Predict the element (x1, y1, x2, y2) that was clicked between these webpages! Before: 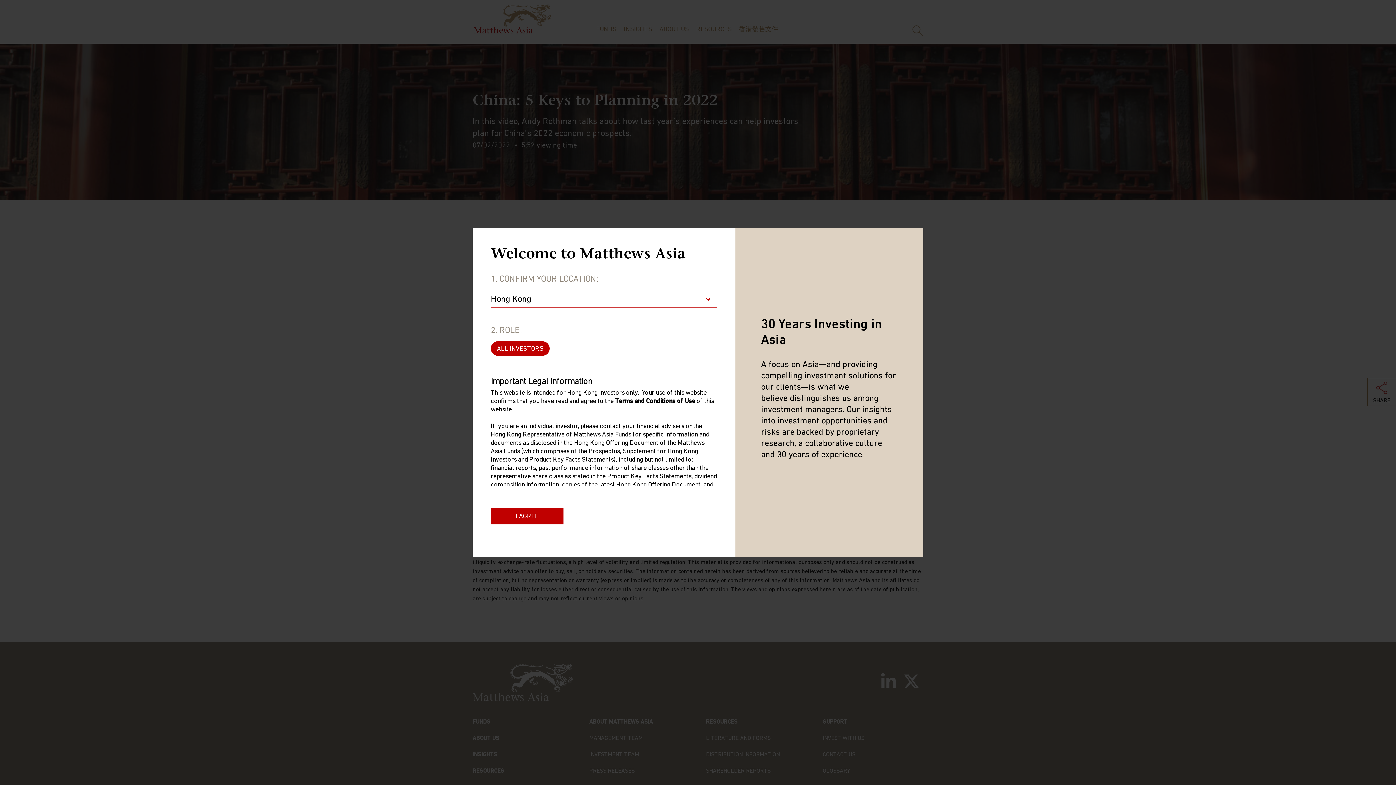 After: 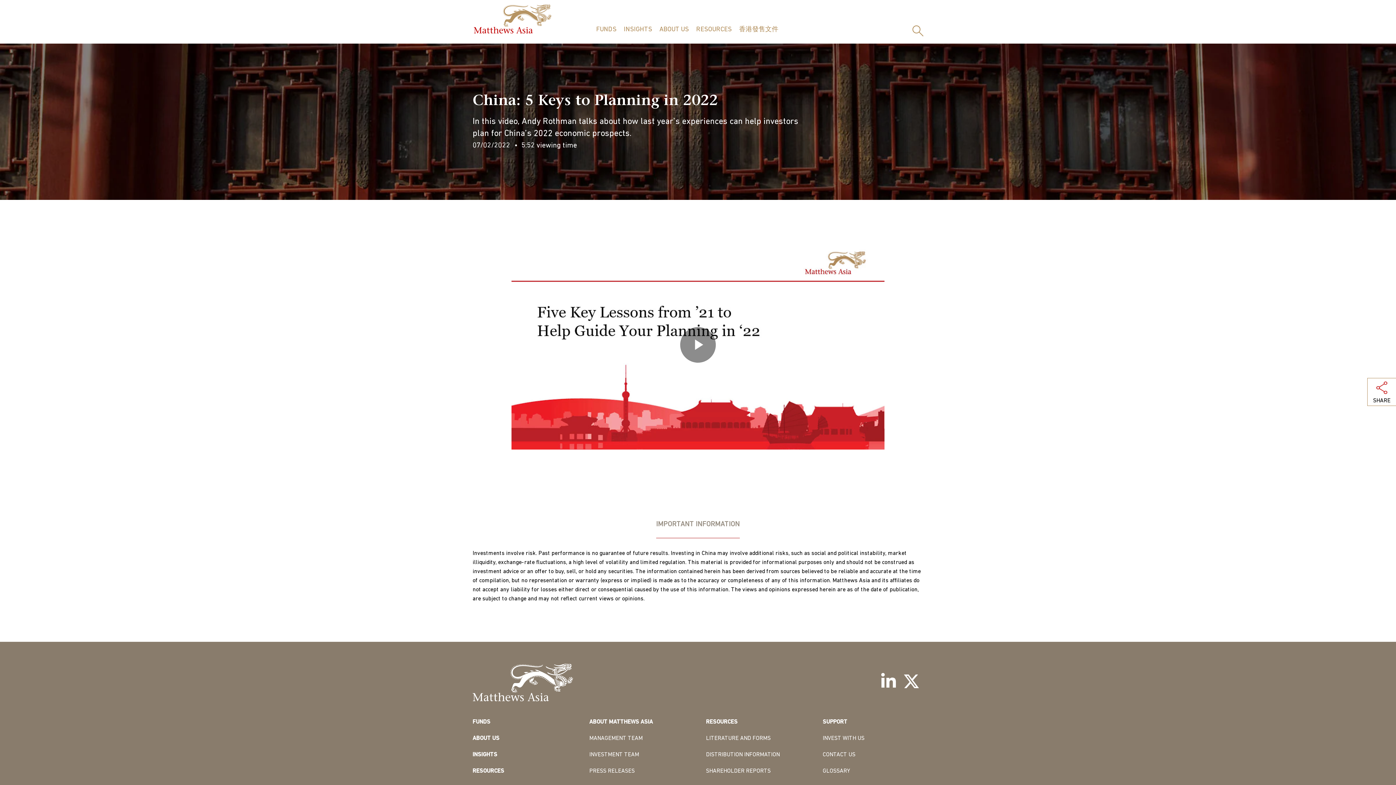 Action: bbox: (490, 507, 563, 524) label: I AGREE